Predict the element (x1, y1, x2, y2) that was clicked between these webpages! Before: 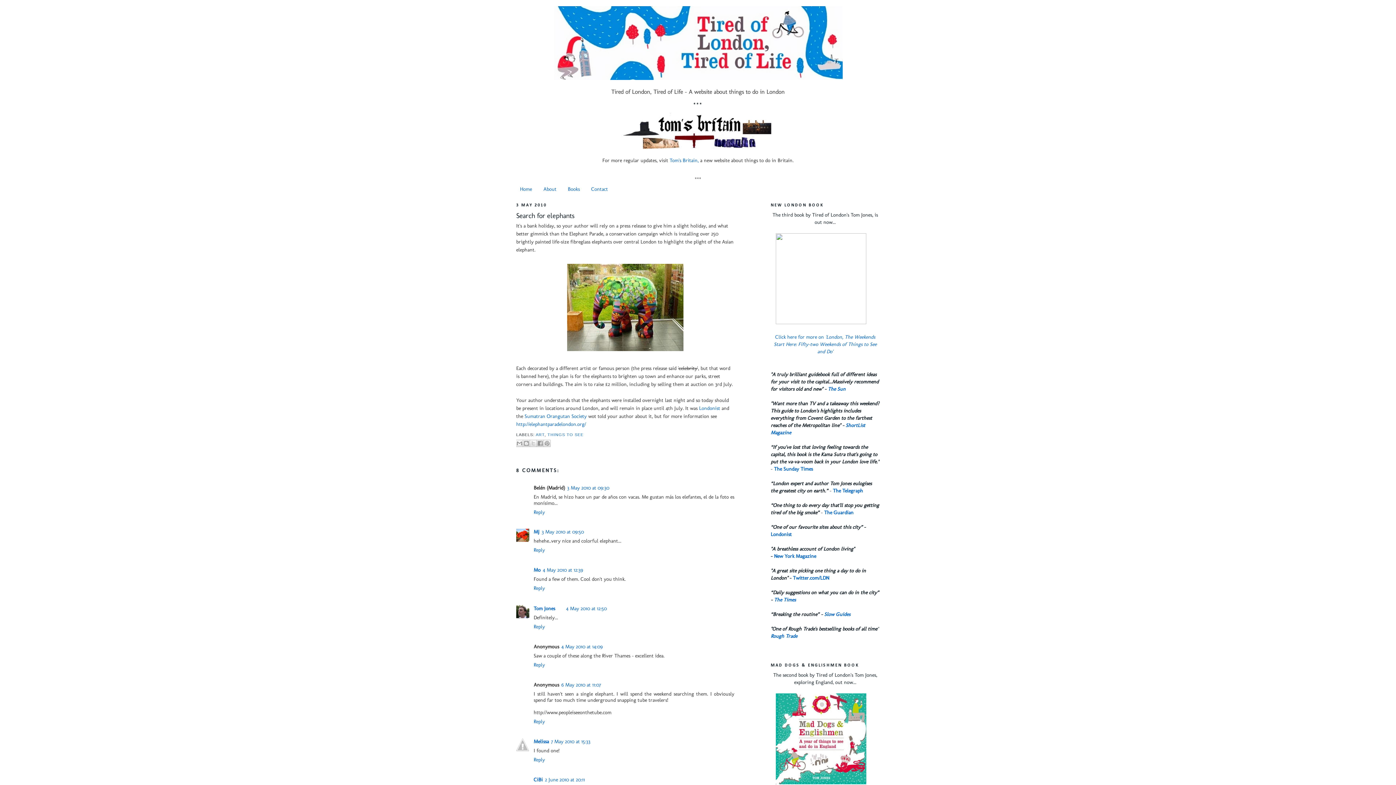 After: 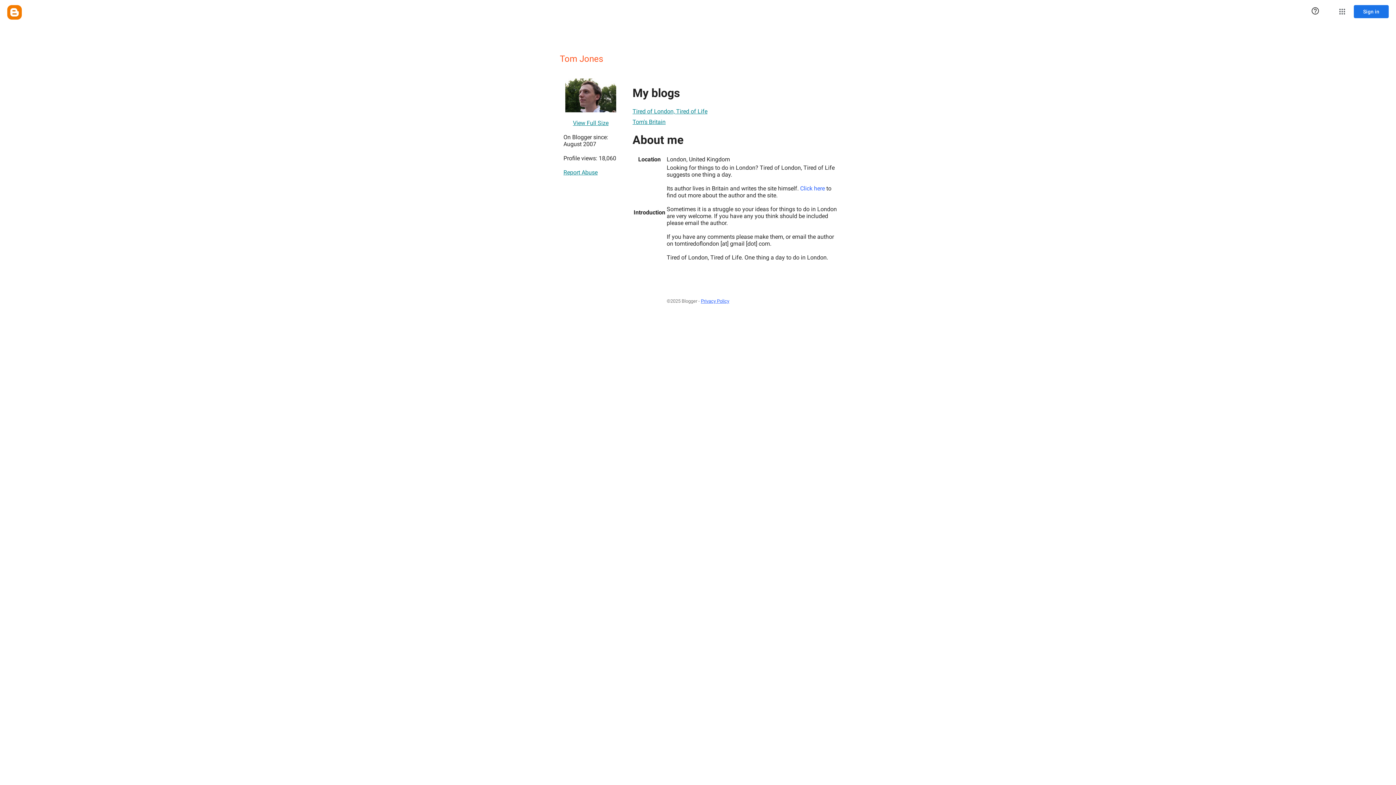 Action: bbox: (533, 605, 555, 612) label: Tom Jones